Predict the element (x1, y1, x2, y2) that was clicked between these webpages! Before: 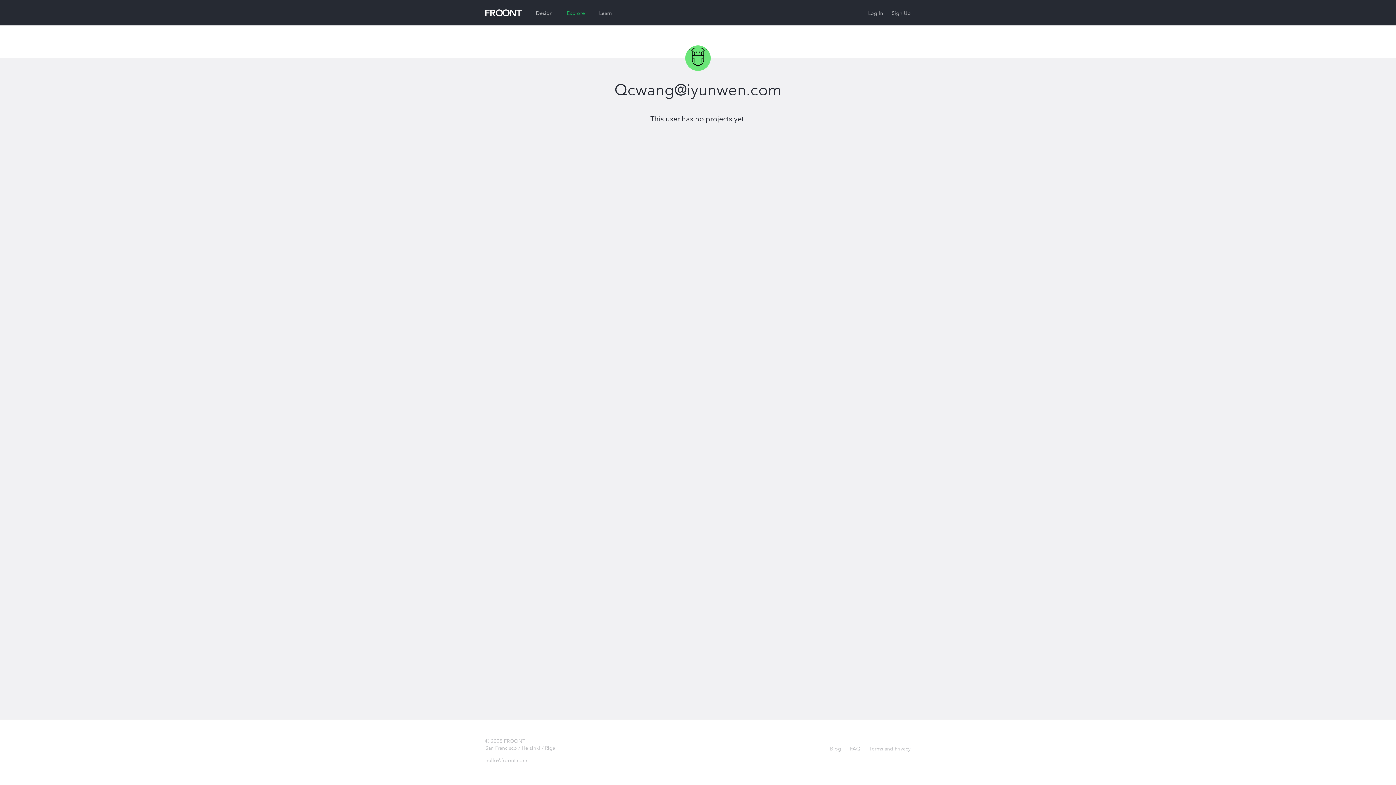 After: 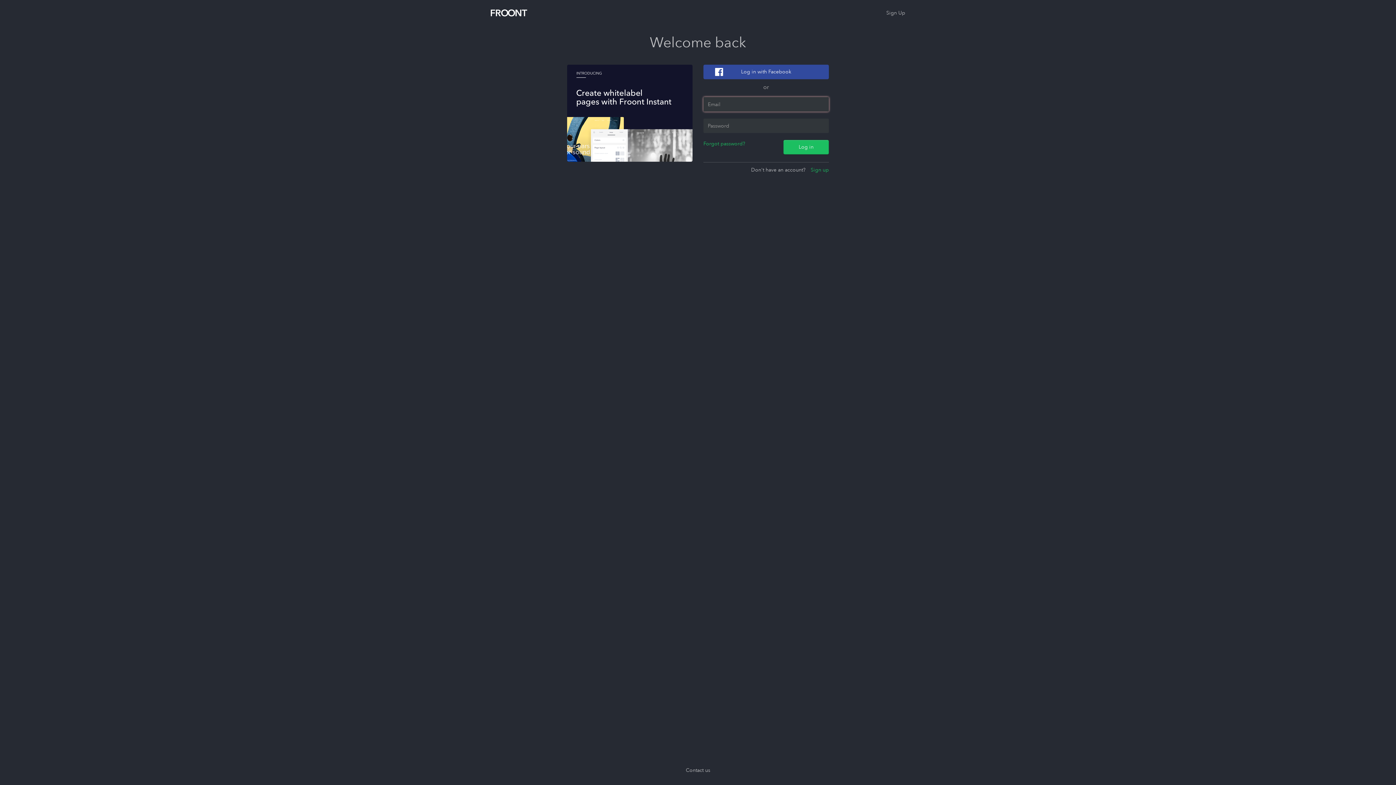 Action: bbox: (868, 9, 883, 16) label: Log In